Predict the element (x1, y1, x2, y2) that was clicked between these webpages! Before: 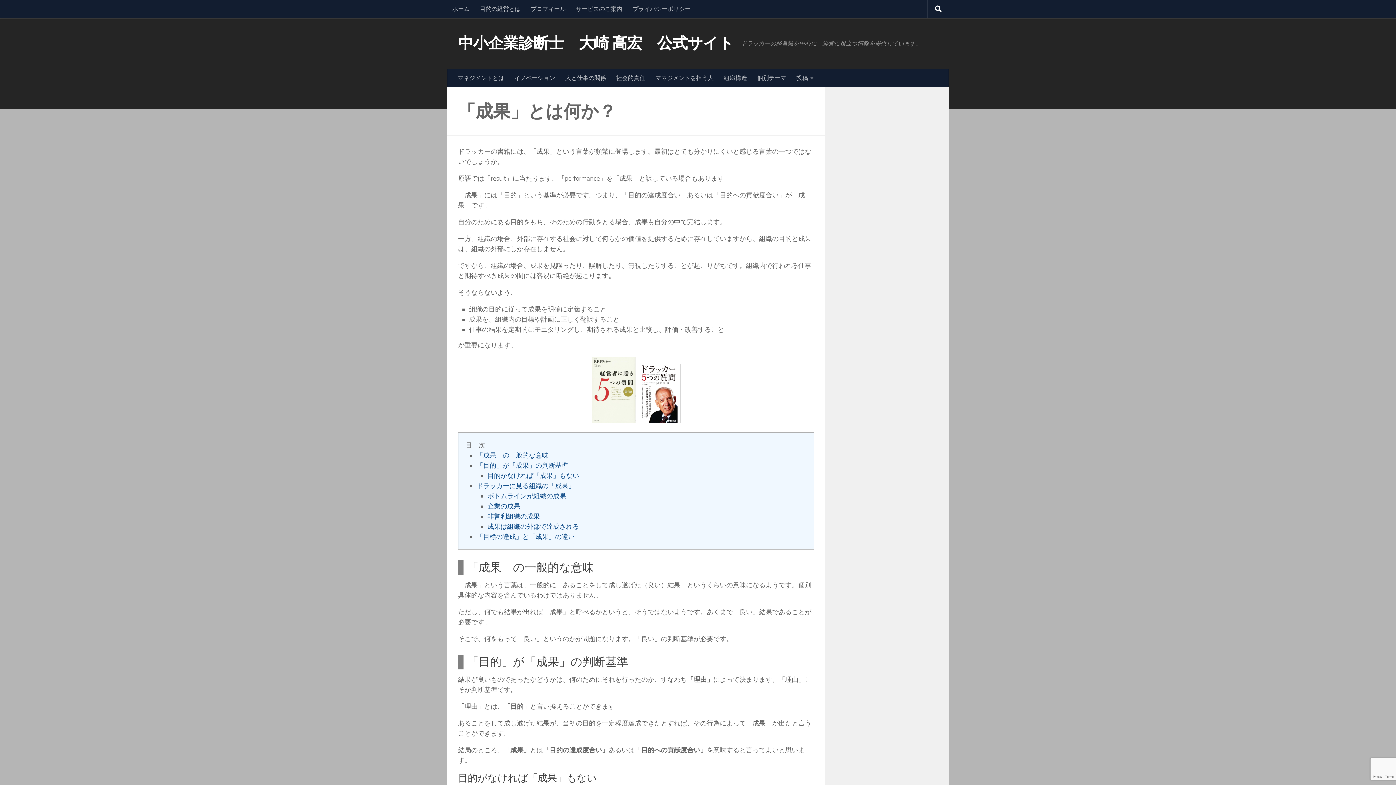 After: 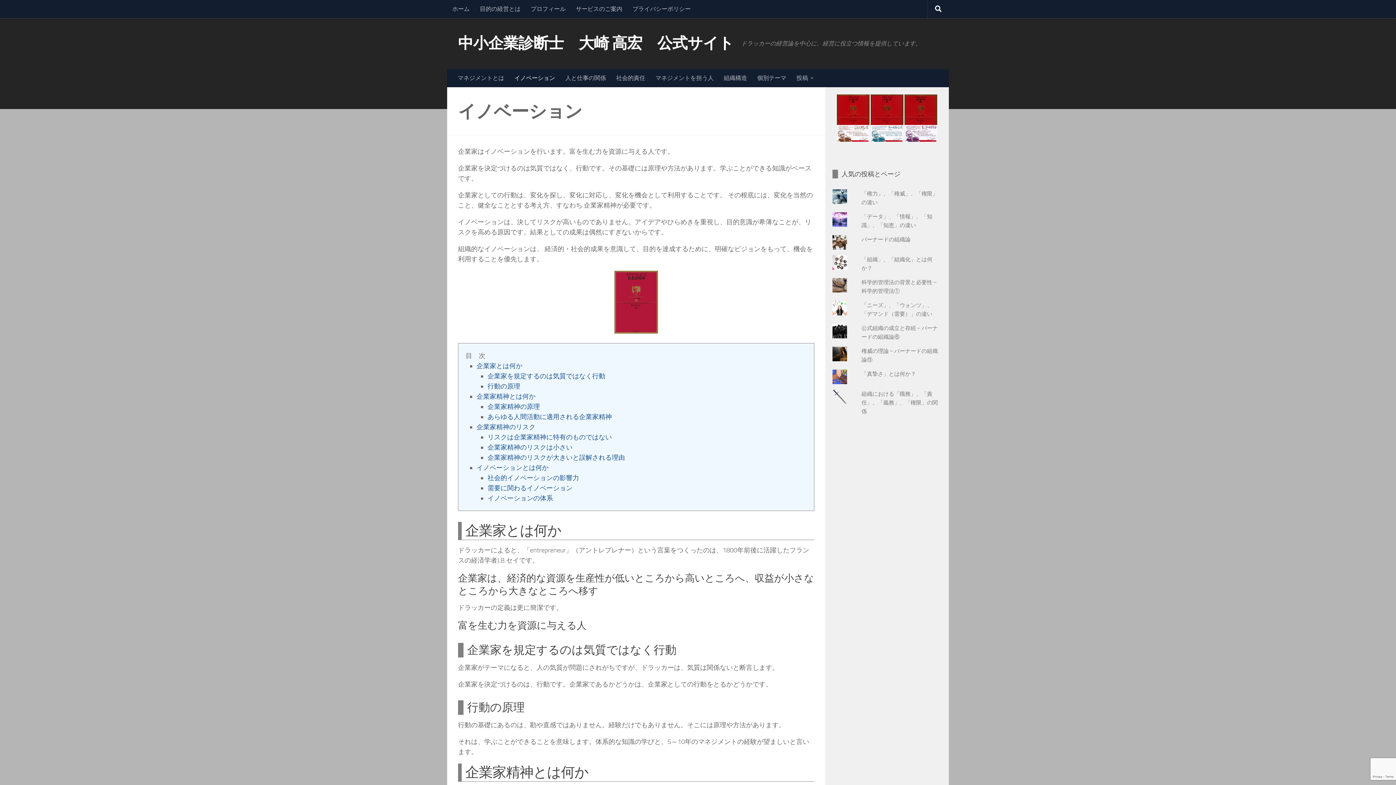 Action: label: イノベーション bbox: (509, 69, 560, 87)